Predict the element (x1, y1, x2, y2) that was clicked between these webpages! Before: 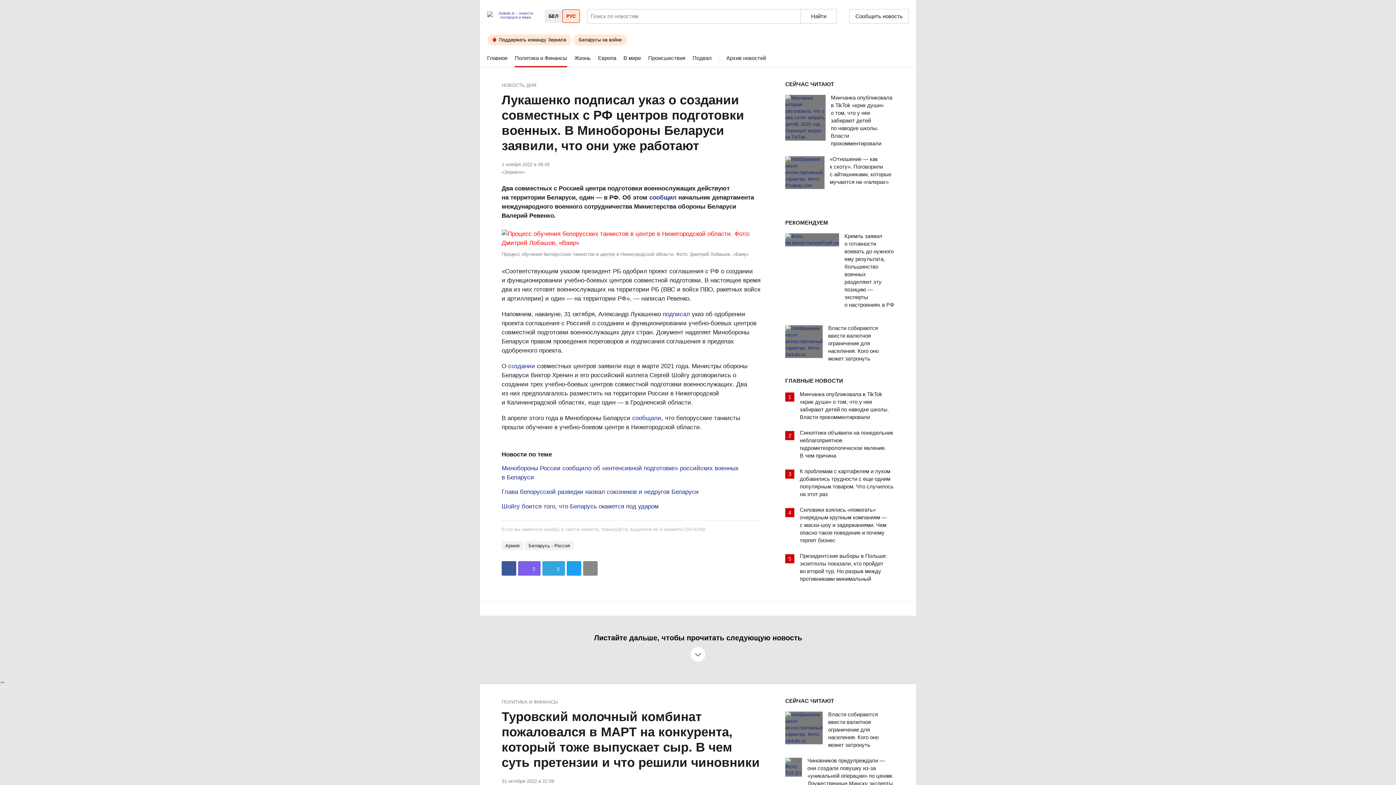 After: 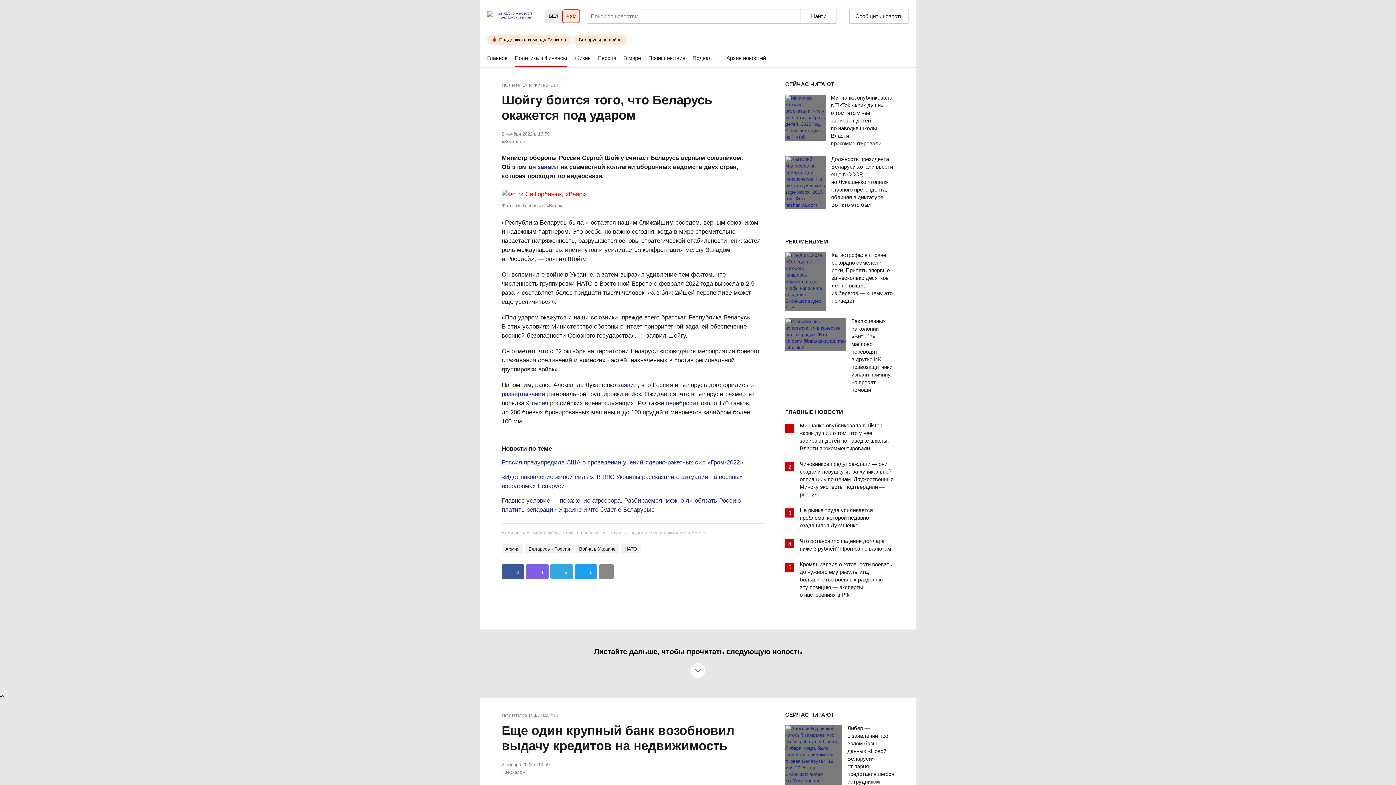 Action: bbox: (501, 503, 658, 510) label: Шойгу боится того, что Беларусь окажется под ударом